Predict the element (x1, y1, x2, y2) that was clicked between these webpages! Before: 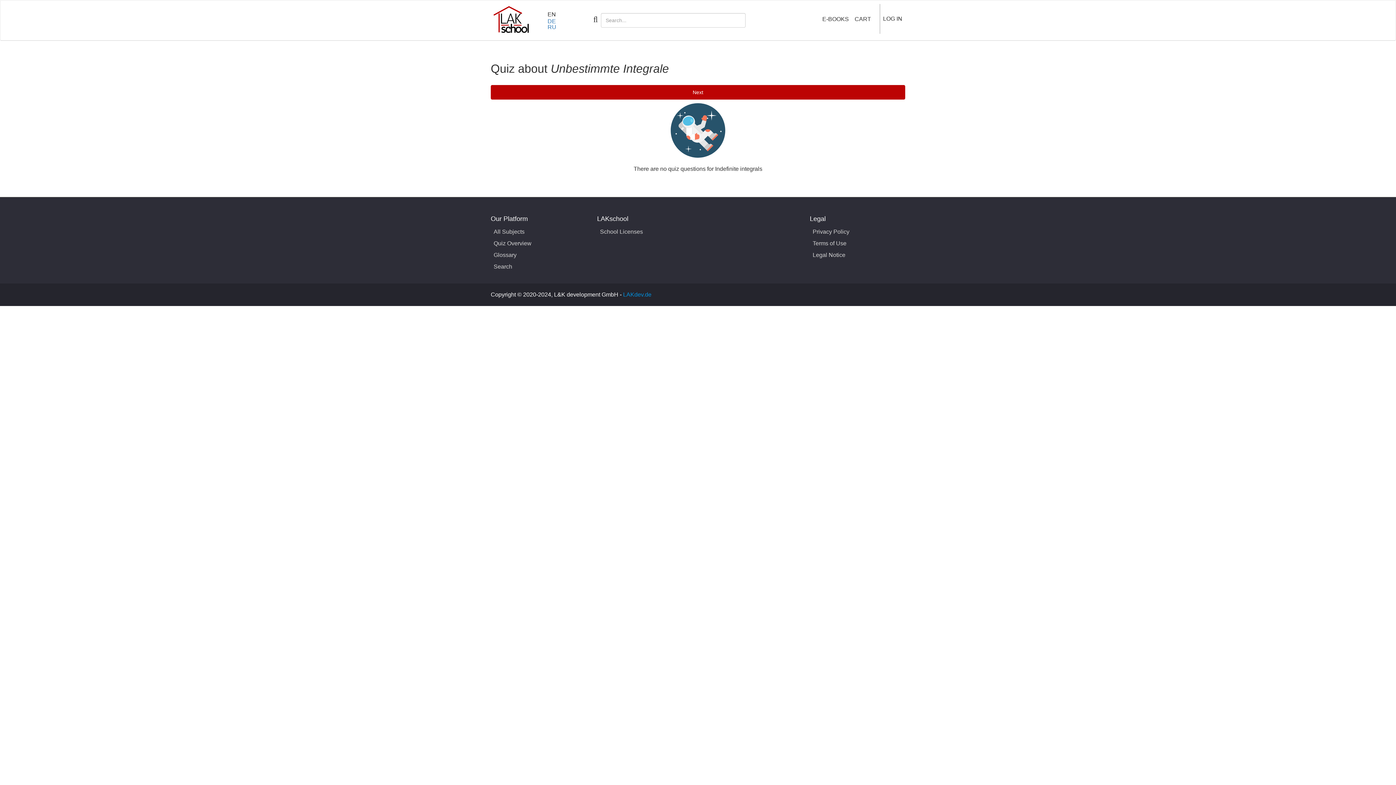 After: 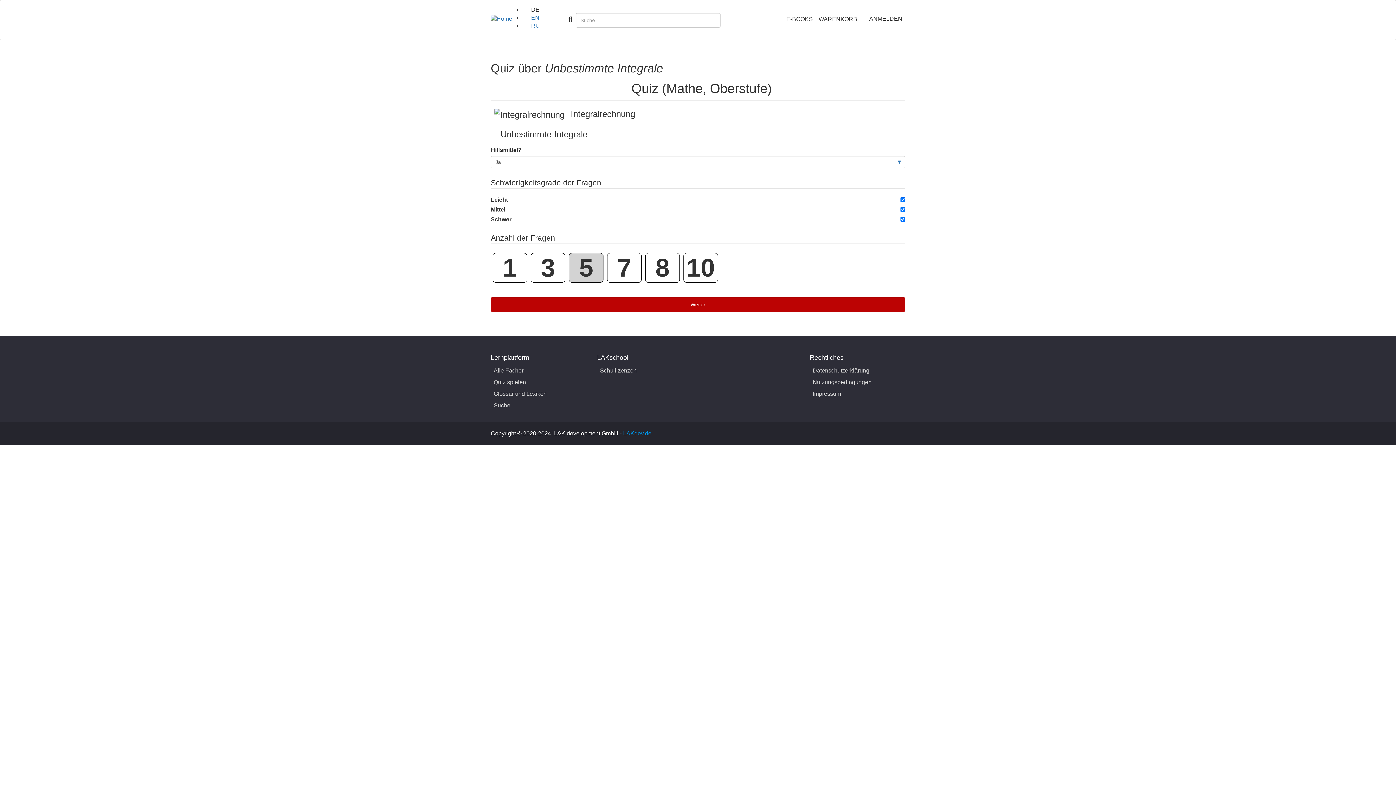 Action: label: DE bbox: (539, 18, 546, 24)